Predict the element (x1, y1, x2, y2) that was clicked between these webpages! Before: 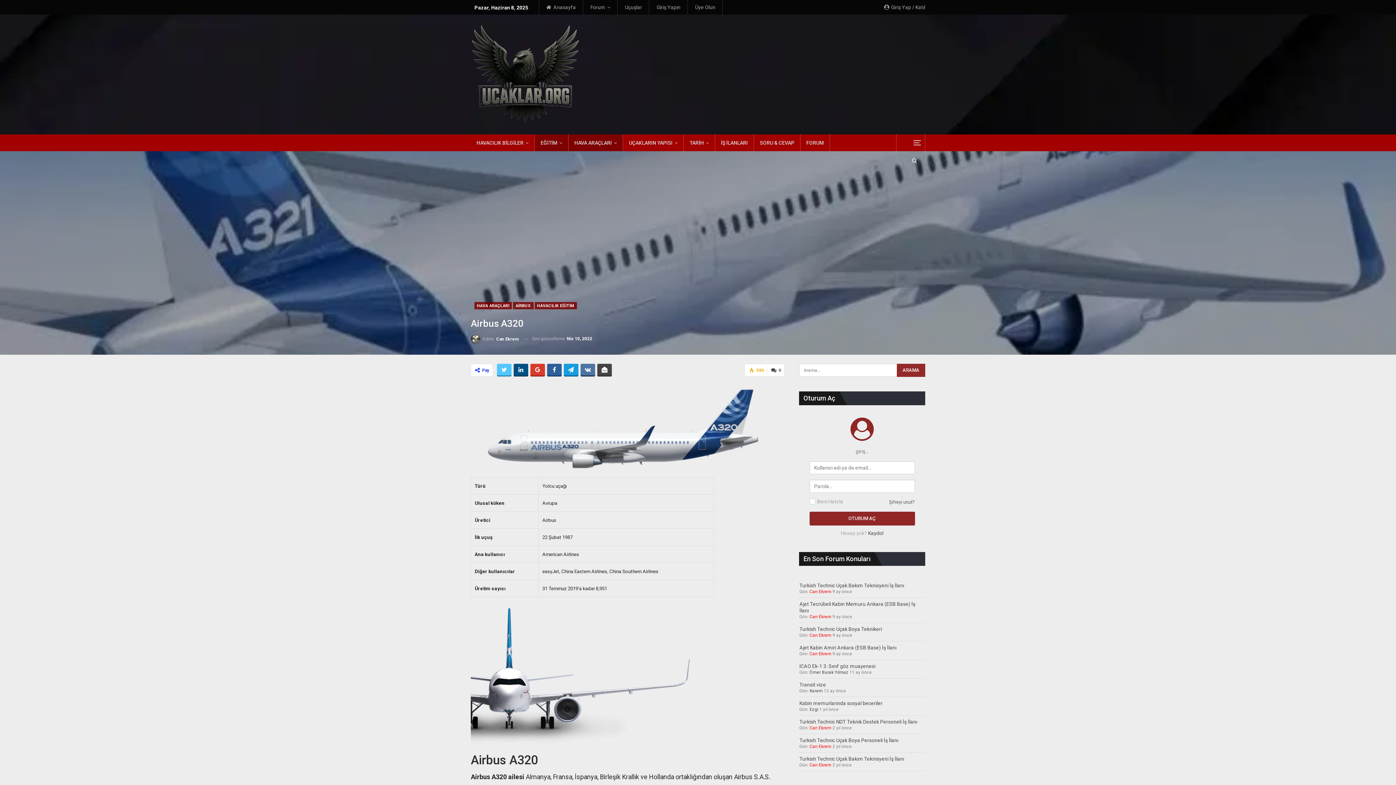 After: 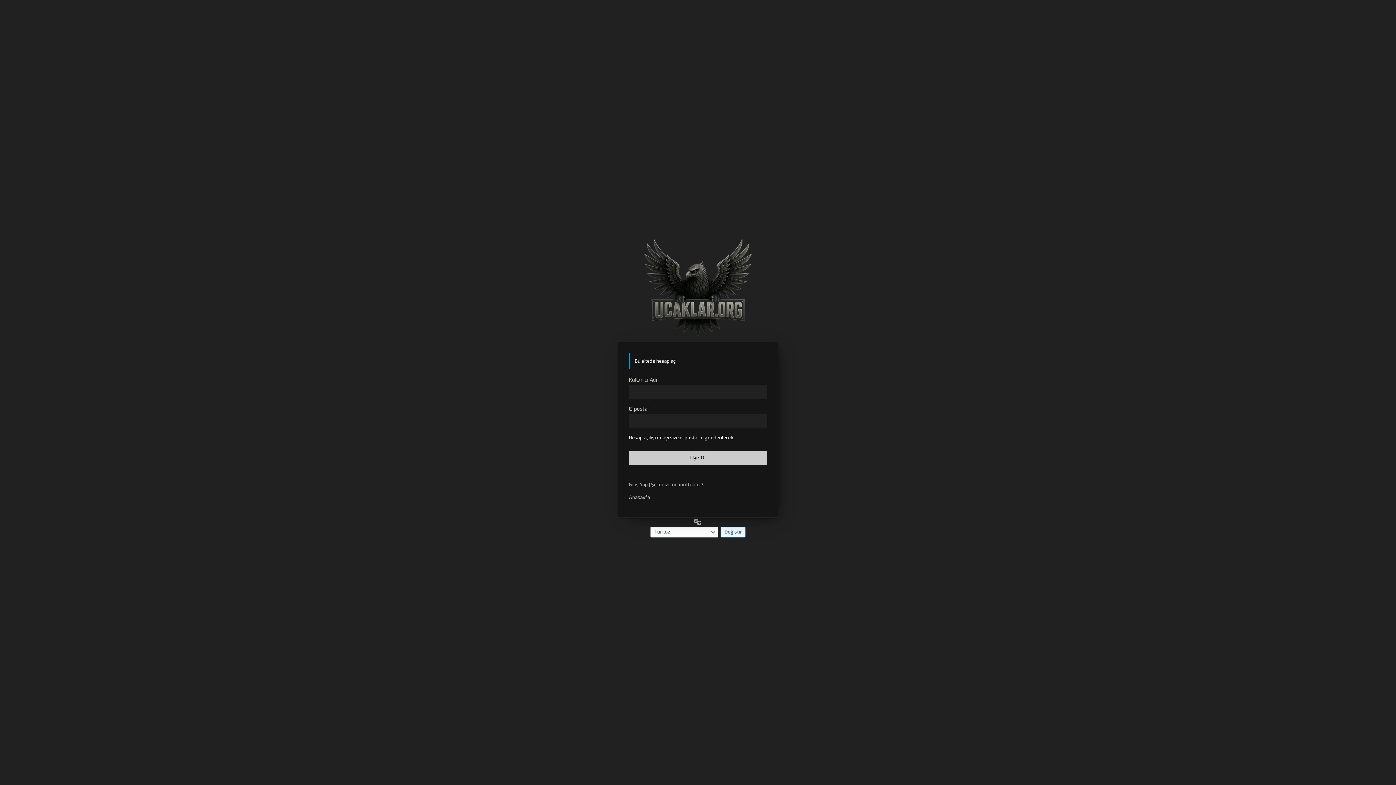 Action: label: Kaydol bbox: (868, 530, 883, 536)